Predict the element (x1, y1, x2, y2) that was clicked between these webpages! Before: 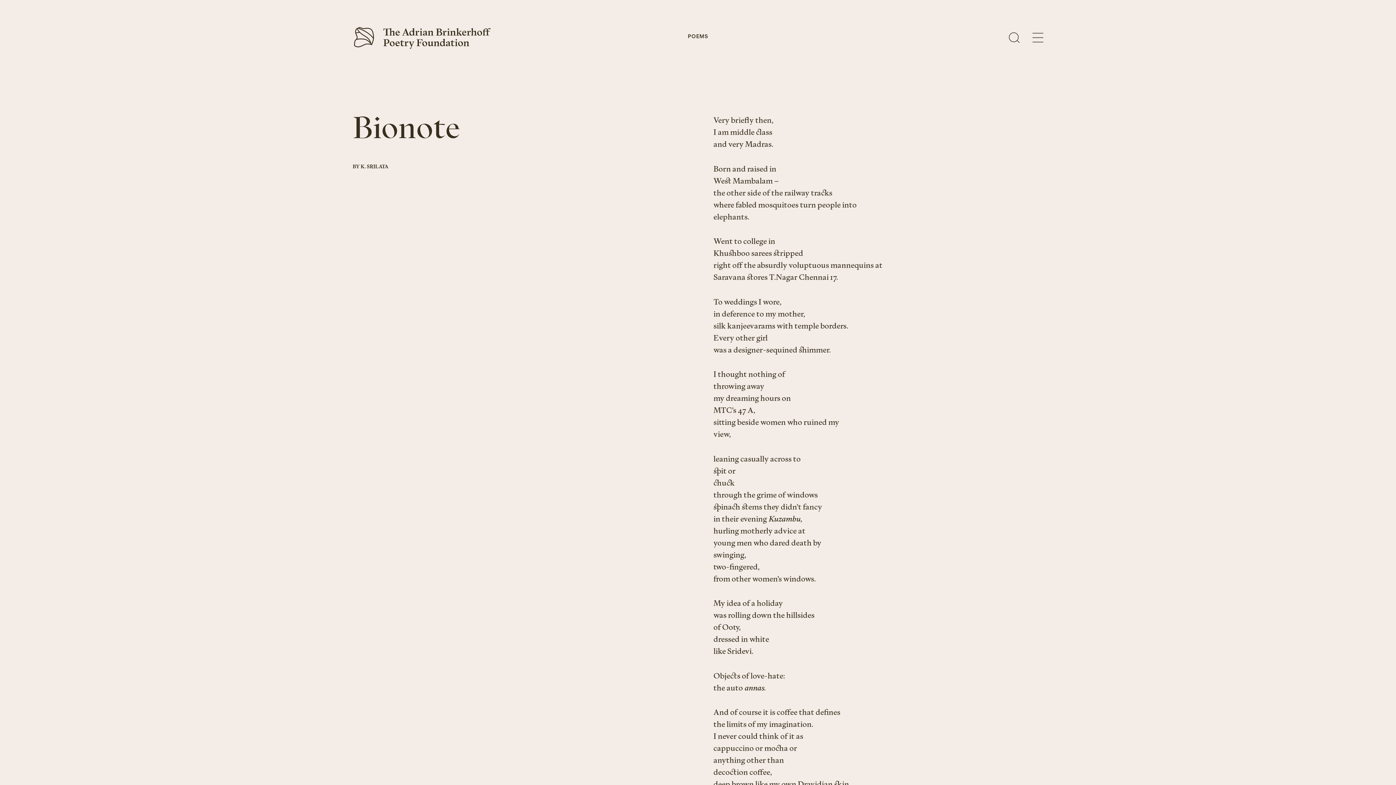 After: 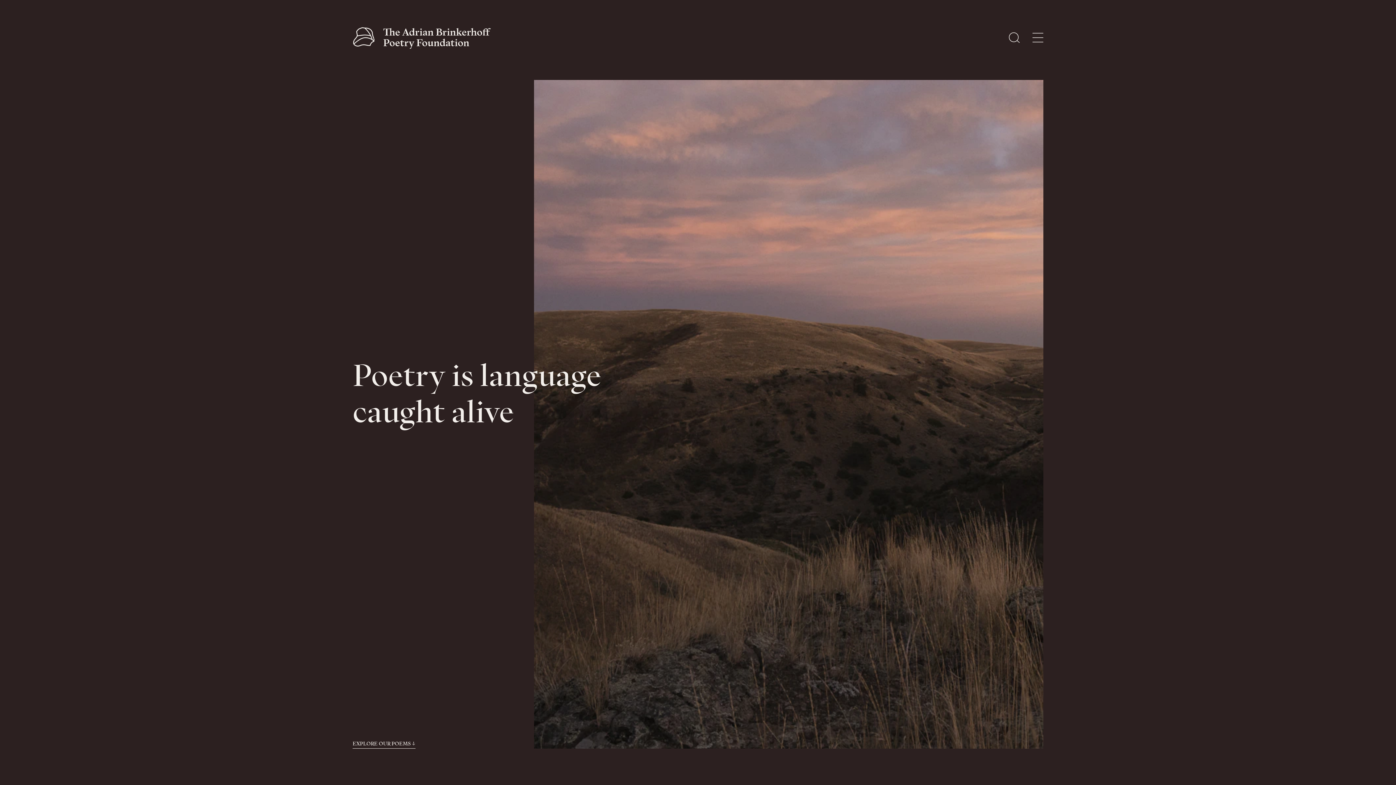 Action: bbox: (352, 26, 496, 48) label: The Adrian Brinkerhoff Poetry Foundation